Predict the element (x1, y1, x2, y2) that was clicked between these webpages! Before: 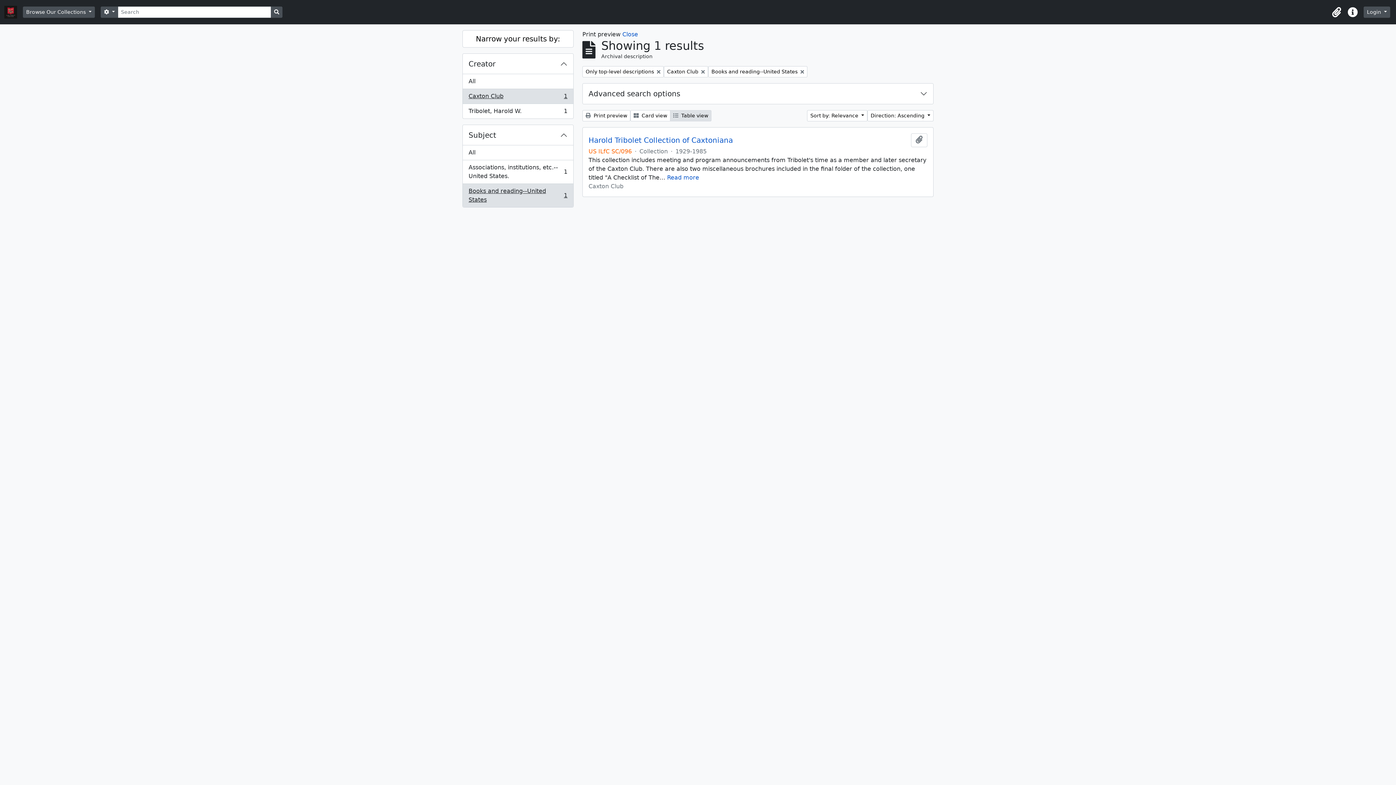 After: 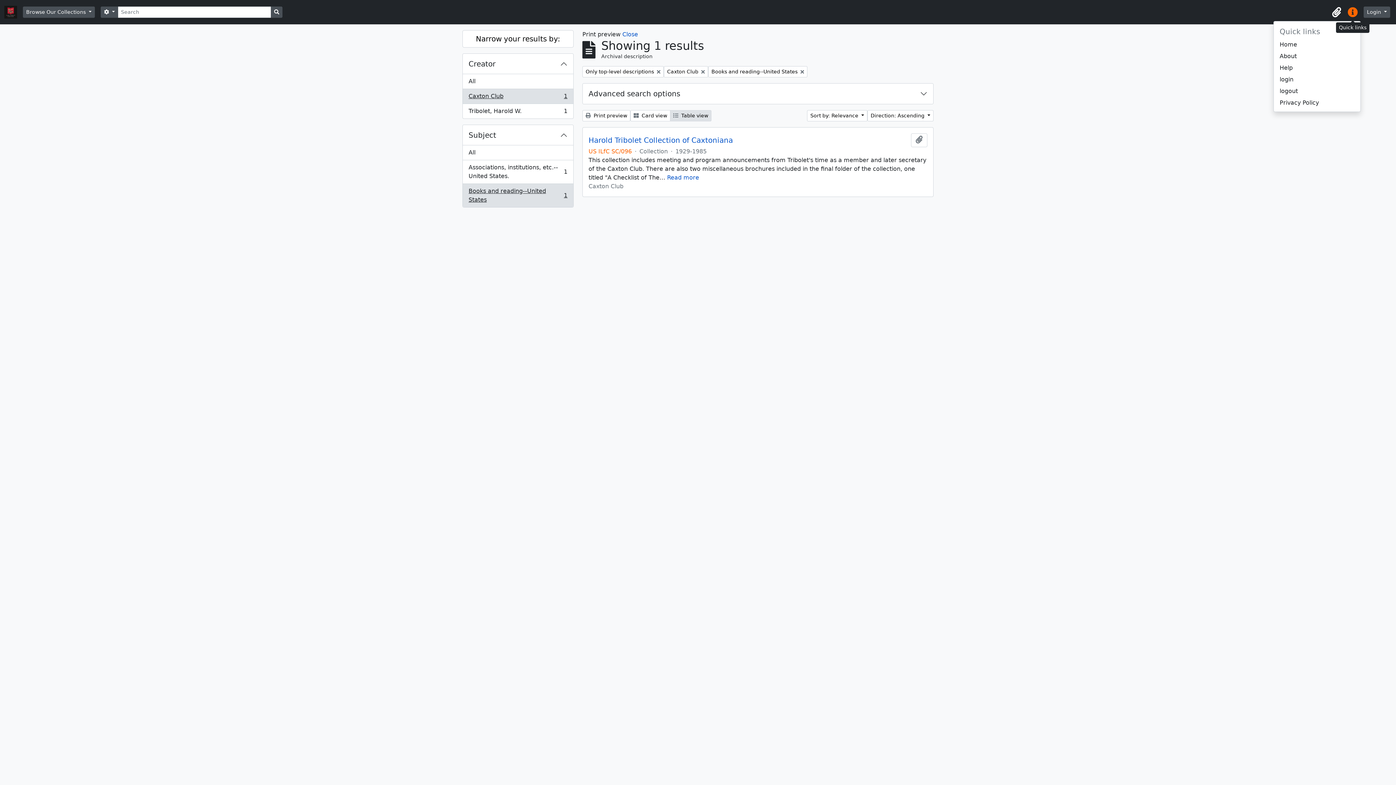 Action: bbox: (1345, 4, 1361, 20) label: Quick links